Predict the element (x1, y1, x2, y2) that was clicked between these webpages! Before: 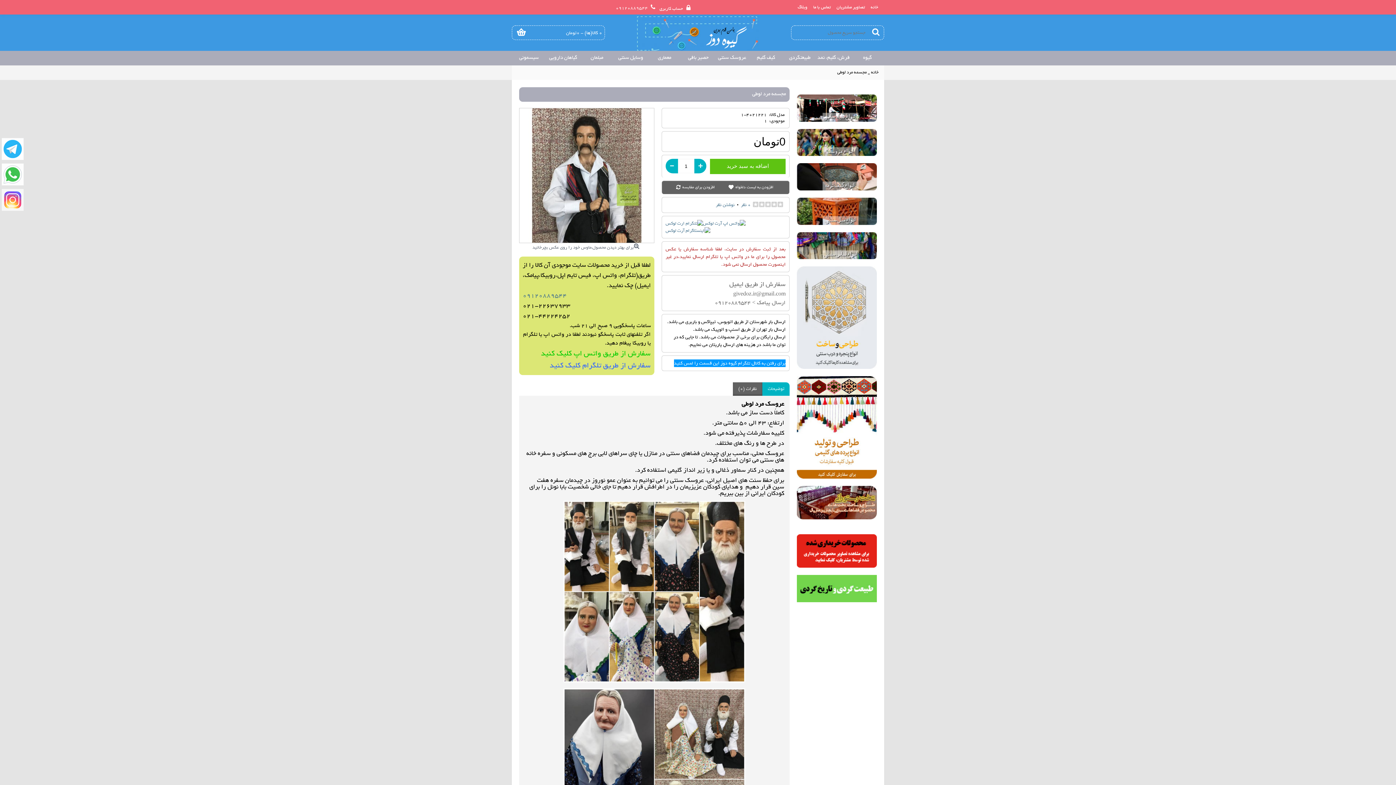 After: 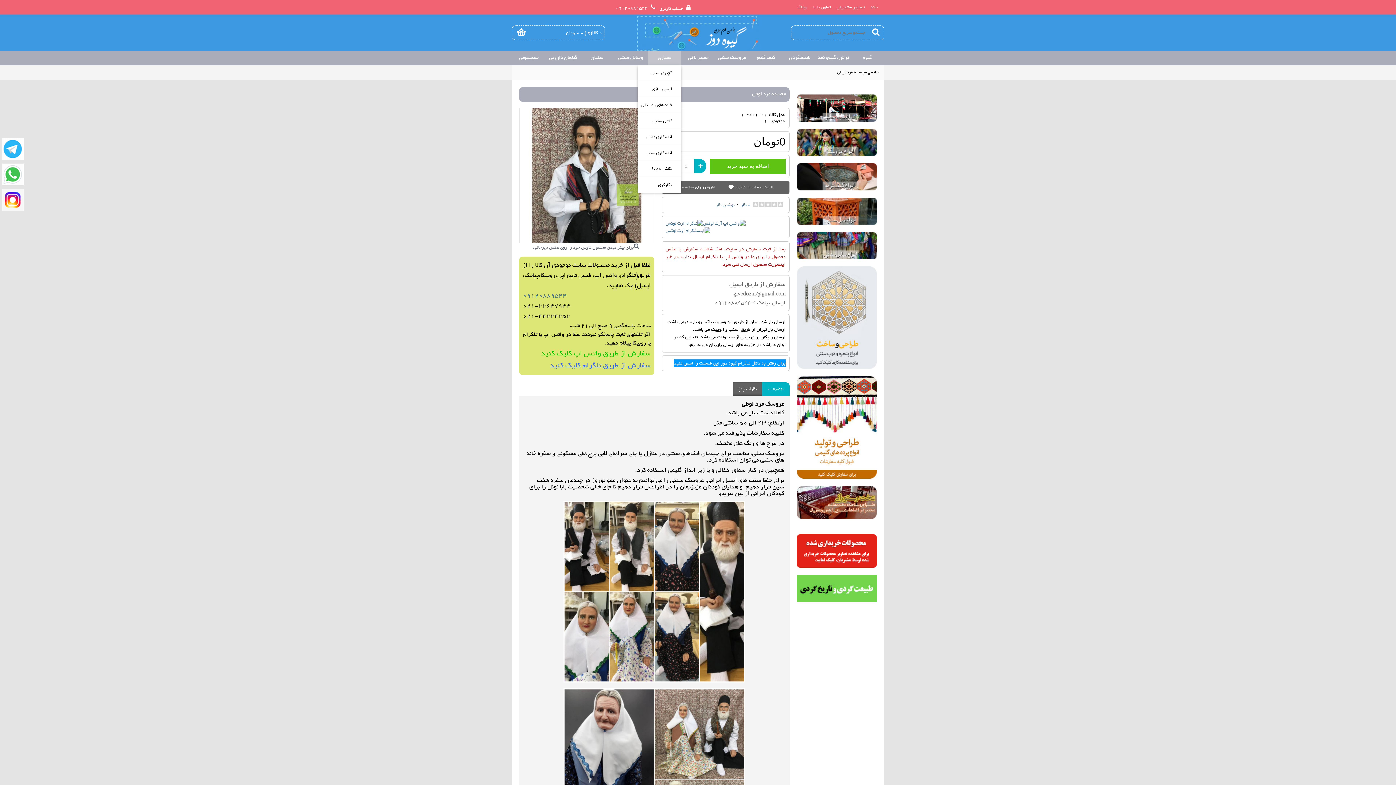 Action: label: معماری bbox: (648, 50, 681, 65)